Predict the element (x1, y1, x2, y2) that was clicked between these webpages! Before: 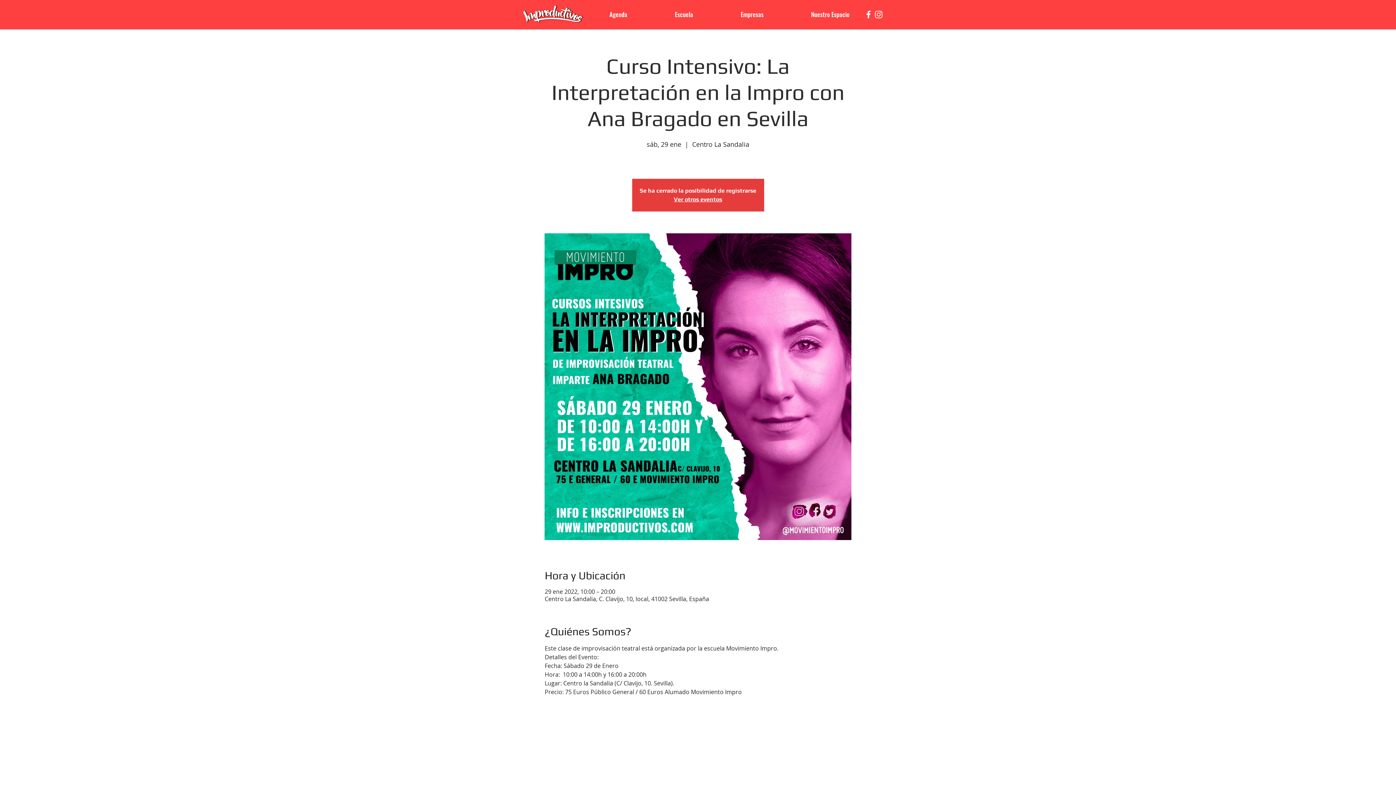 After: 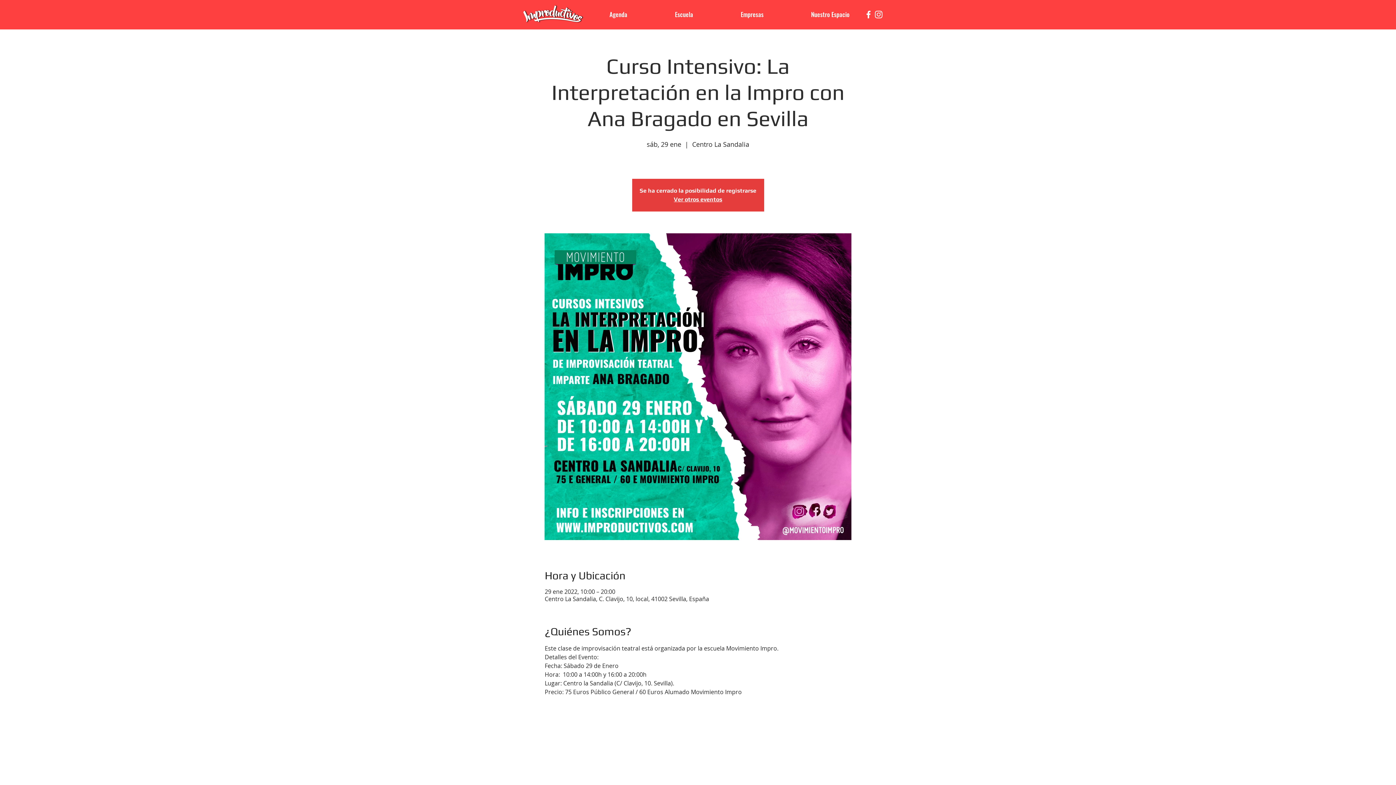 Action: bbox: (863, 9, 873, 19)